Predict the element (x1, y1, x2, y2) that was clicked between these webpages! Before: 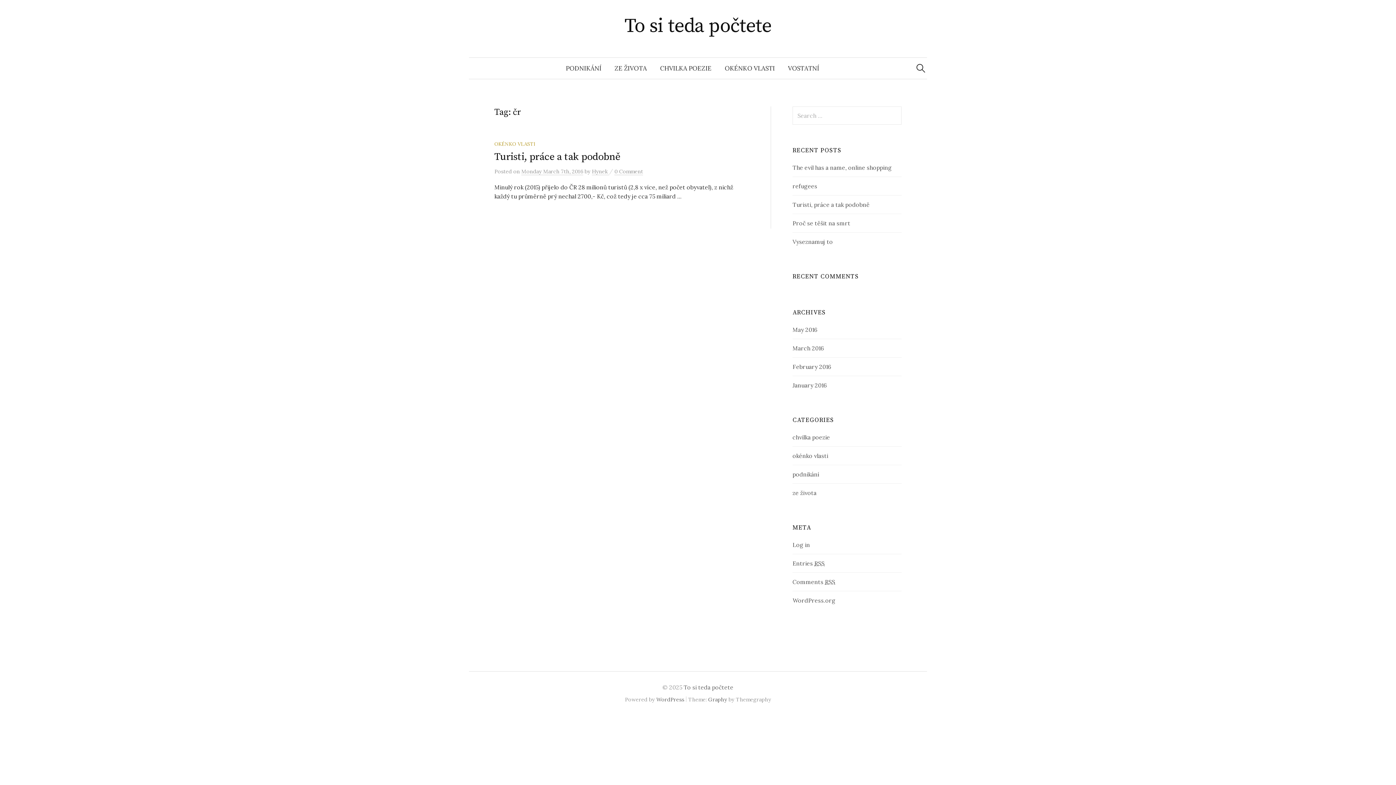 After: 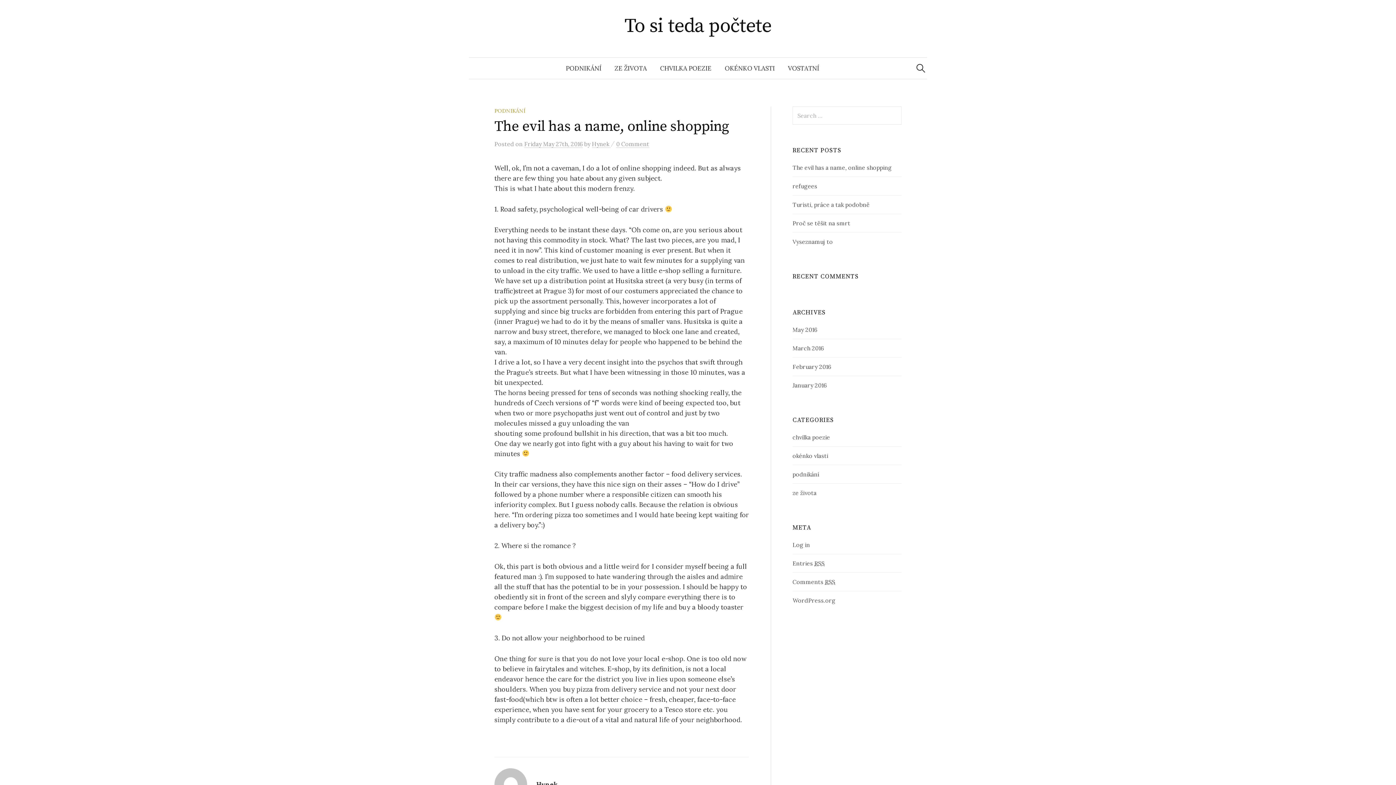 Action: label: The evil has a name, online shopping bbox: (792, 164, 892, 171)